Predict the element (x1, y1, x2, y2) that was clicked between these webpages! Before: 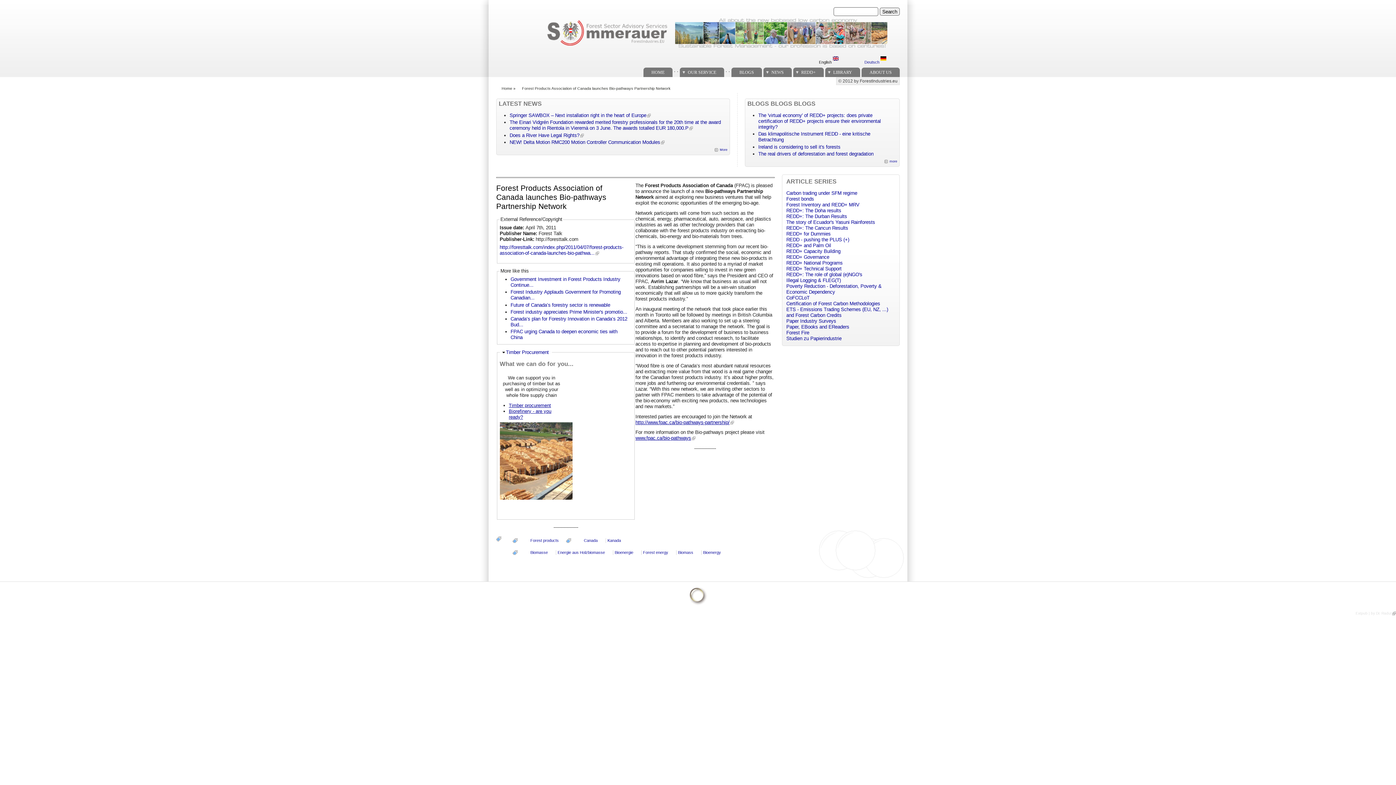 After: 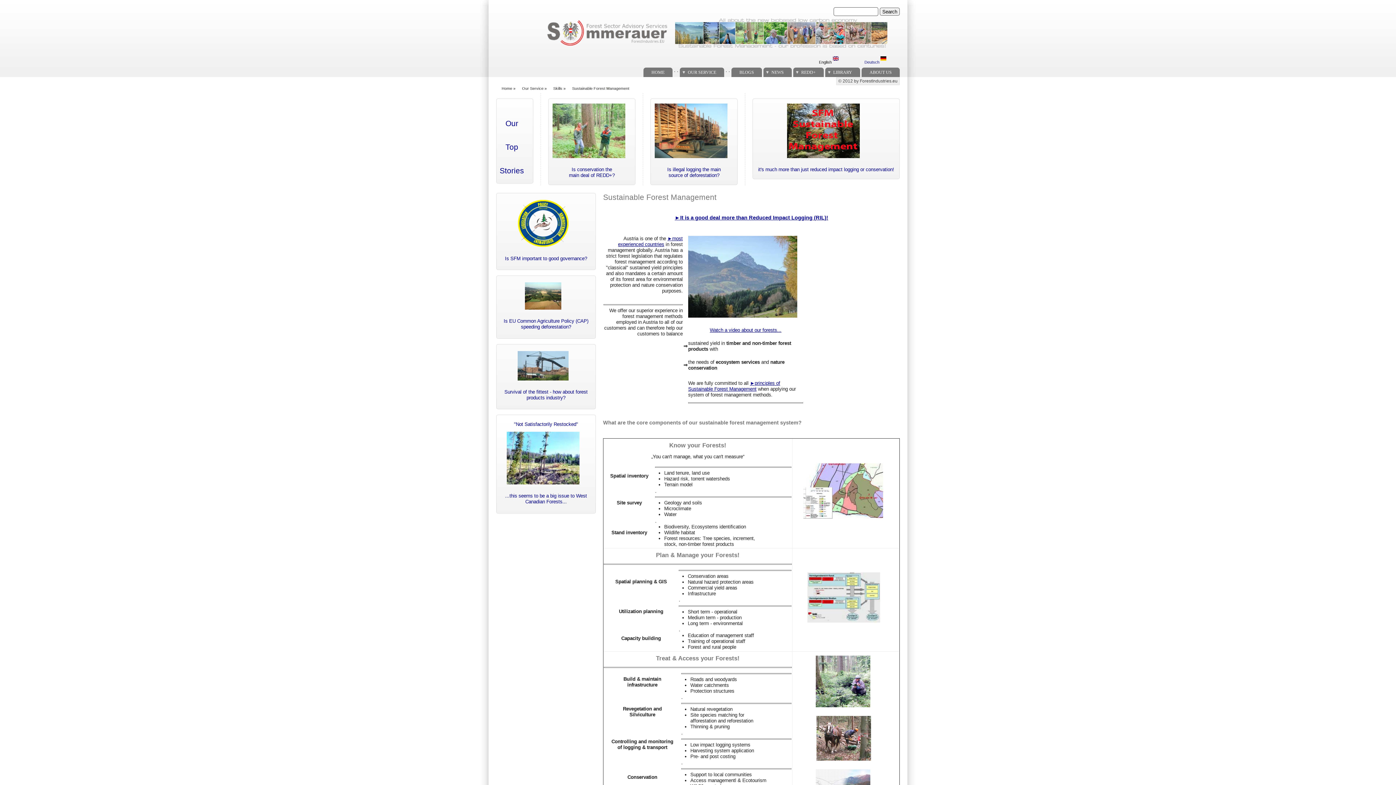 Action: bbox: (545, 46, 900, 51)